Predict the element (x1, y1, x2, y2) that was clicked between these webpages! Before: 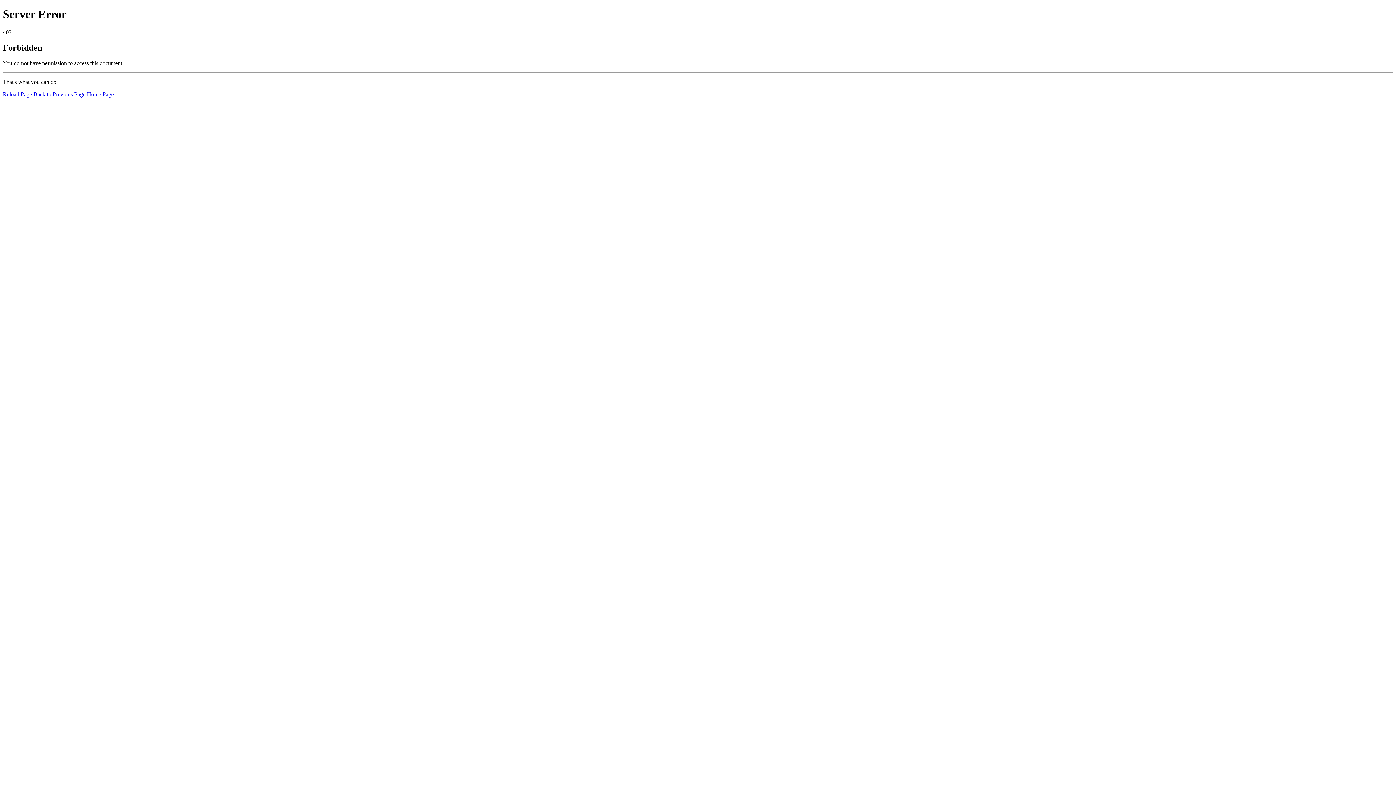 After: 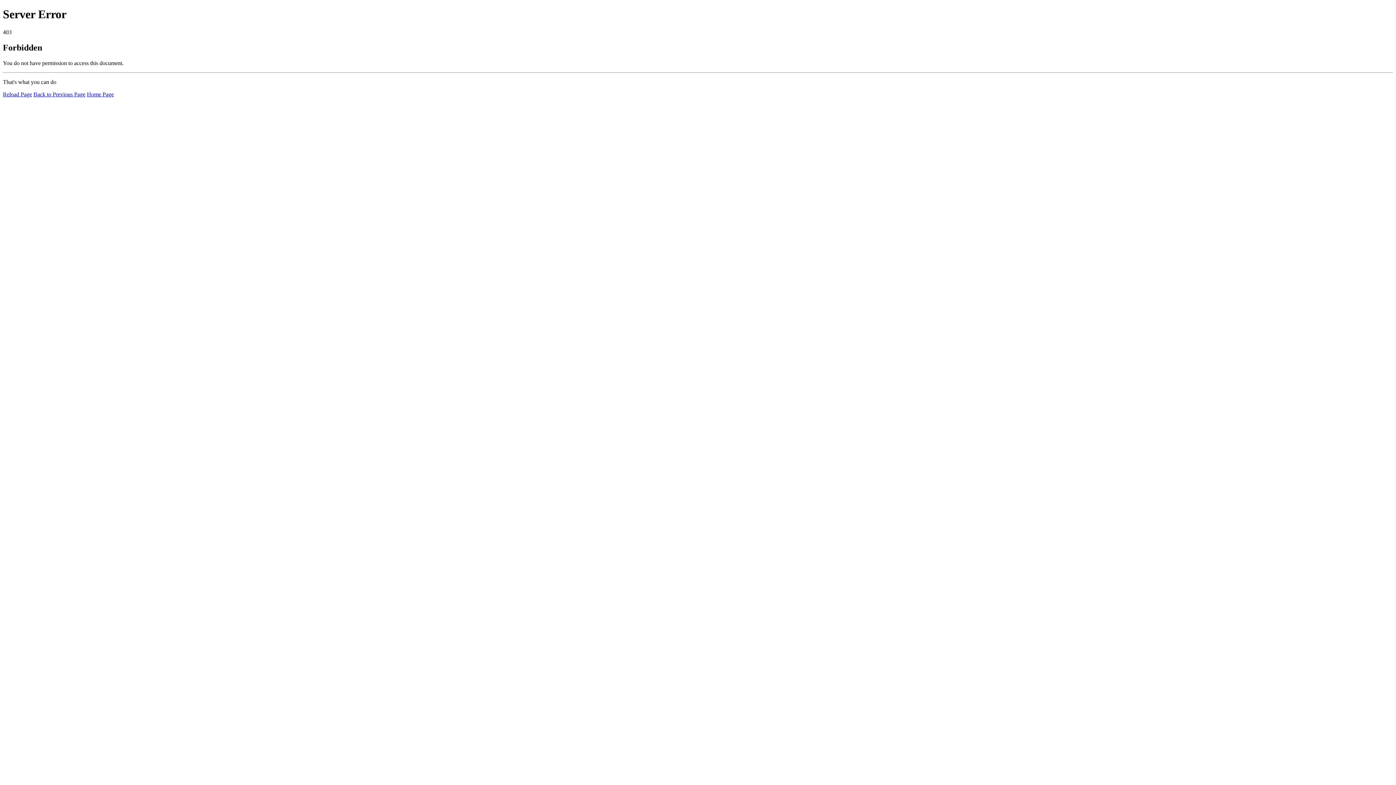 Action: bbox: (2, 91, 32, 97) label: Reload Page